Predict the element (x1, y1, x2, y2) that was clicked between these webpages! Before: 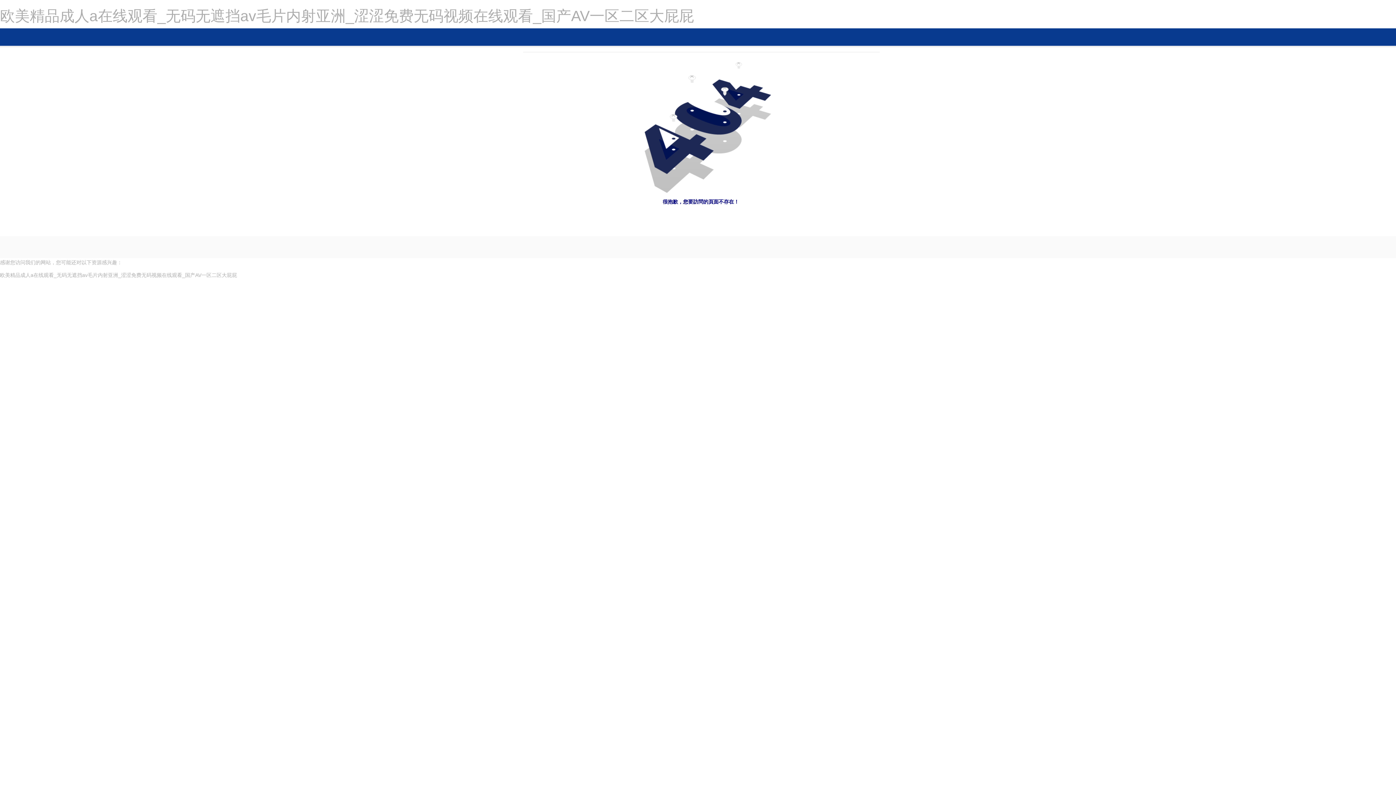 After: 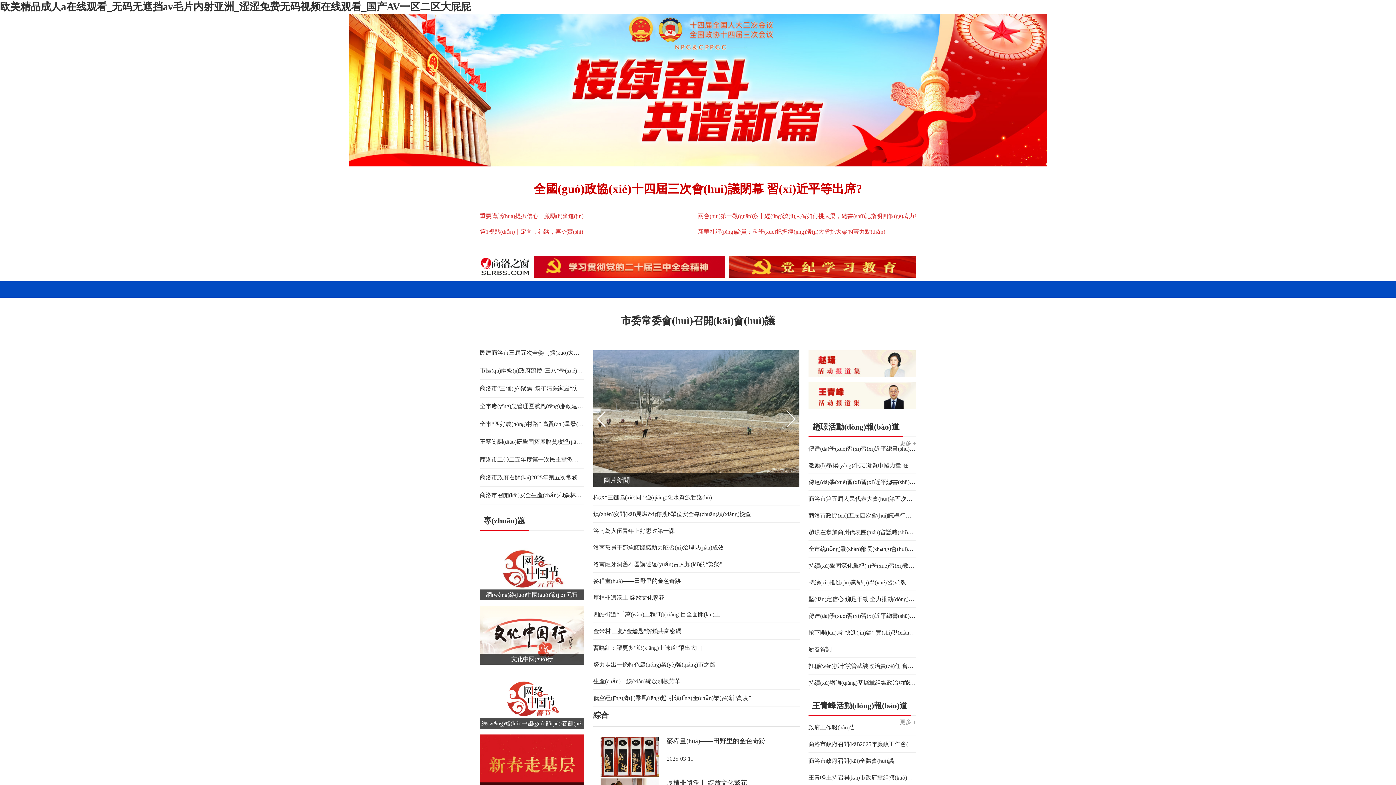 Action: bbox: (0, 272, 237, 278) label: 欧美精品成人a在线观看_无码无遮挡av毛片内射亚洲_涩涩免费无码视频在线观看_国产AV一区二区大屁屁